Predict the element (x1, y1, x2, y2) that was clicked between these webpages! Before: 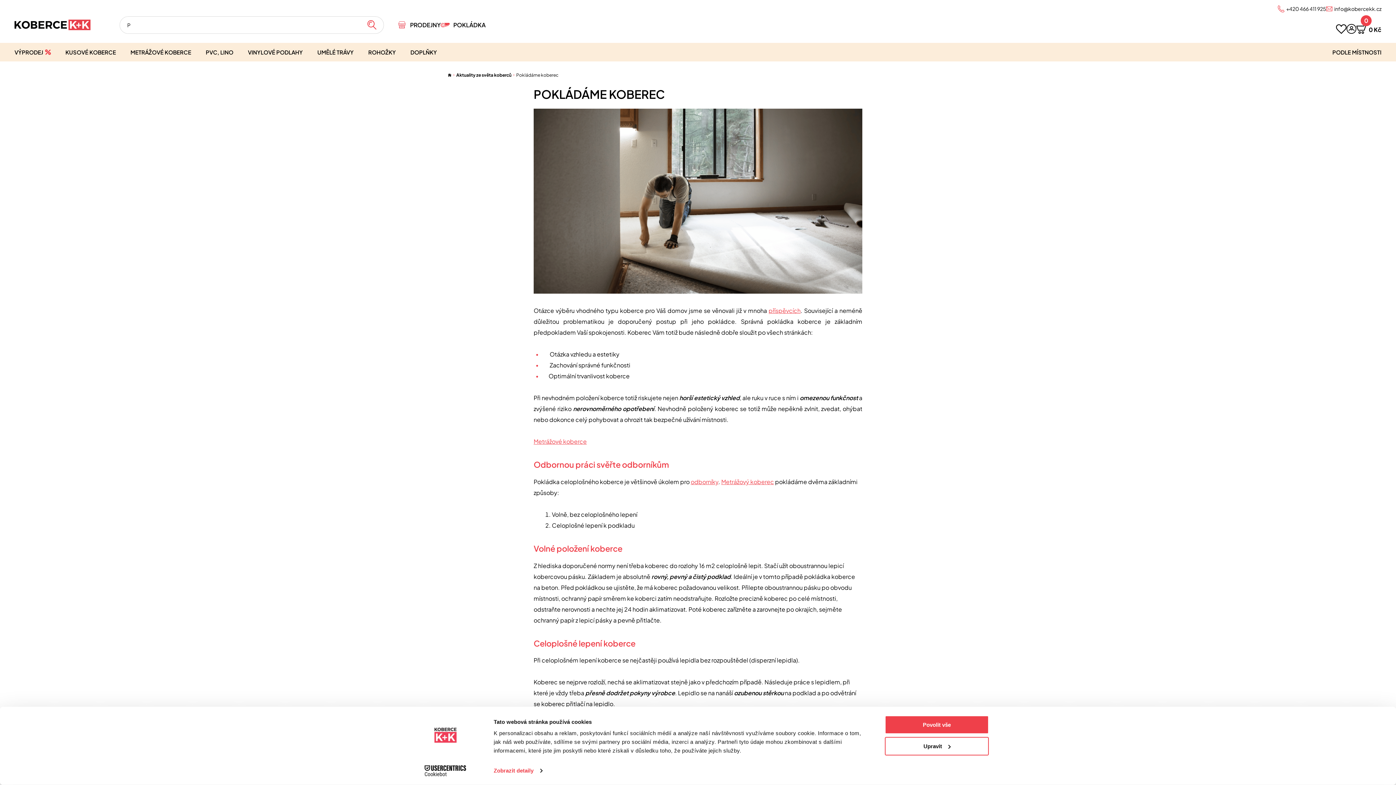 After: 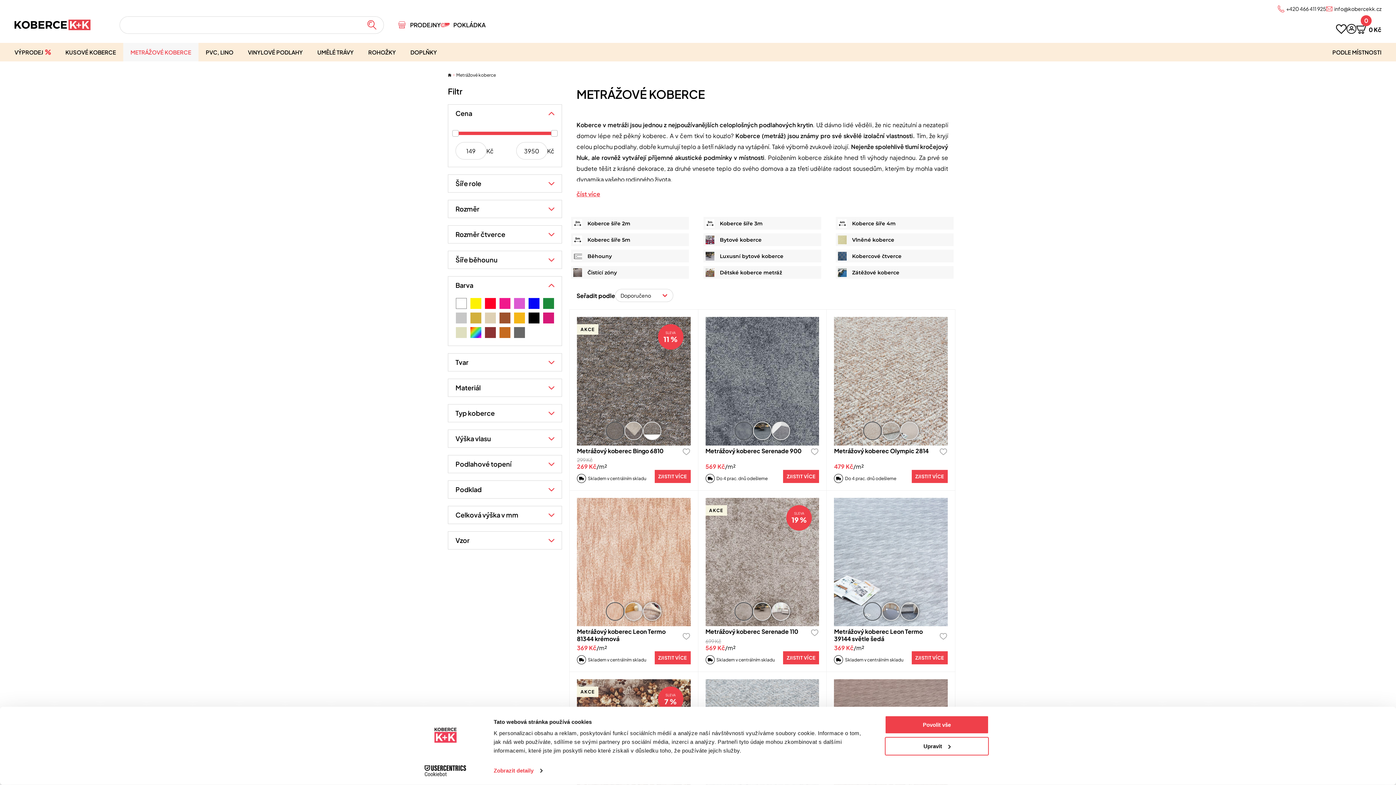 Action: label: METRÁŽOVÉ KOBERCE bbox: (125, 42, 196, 61)